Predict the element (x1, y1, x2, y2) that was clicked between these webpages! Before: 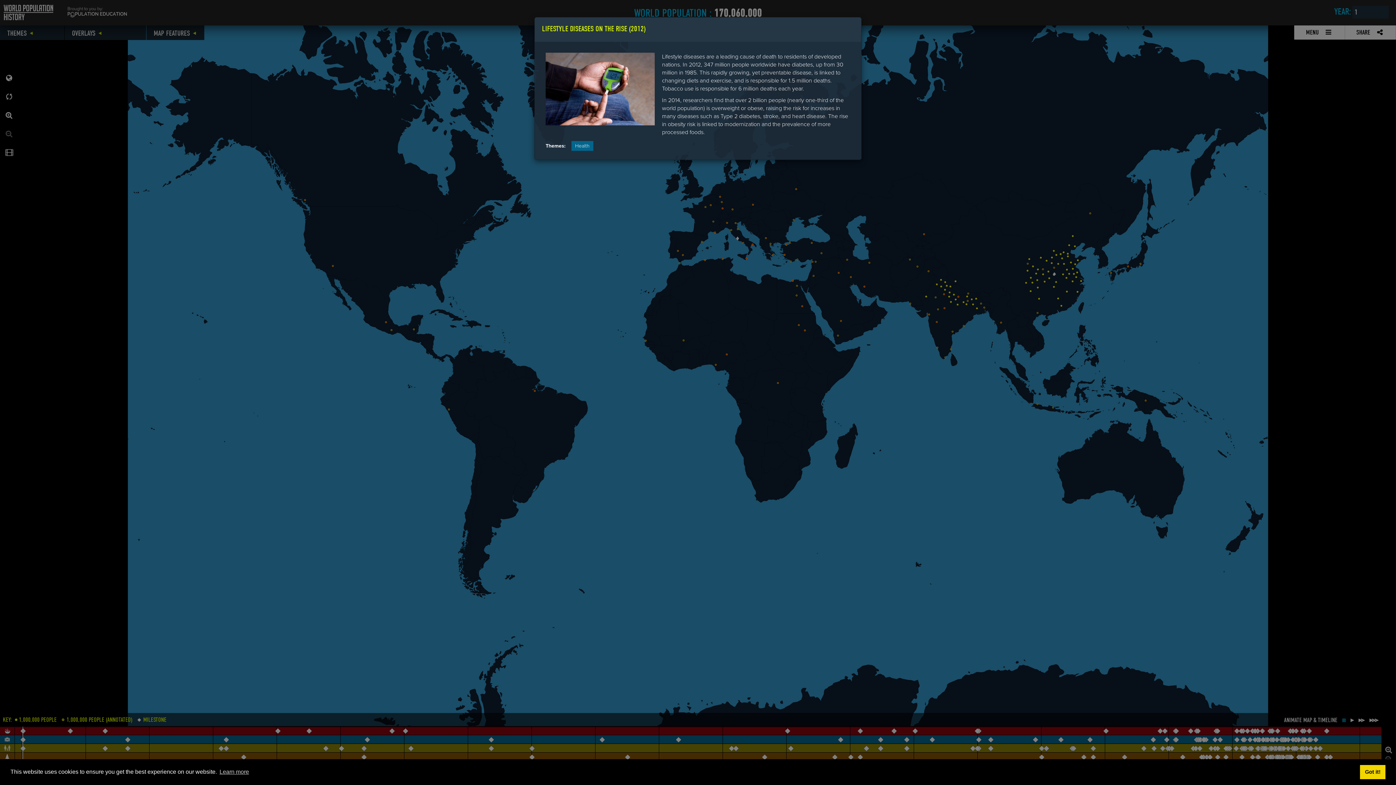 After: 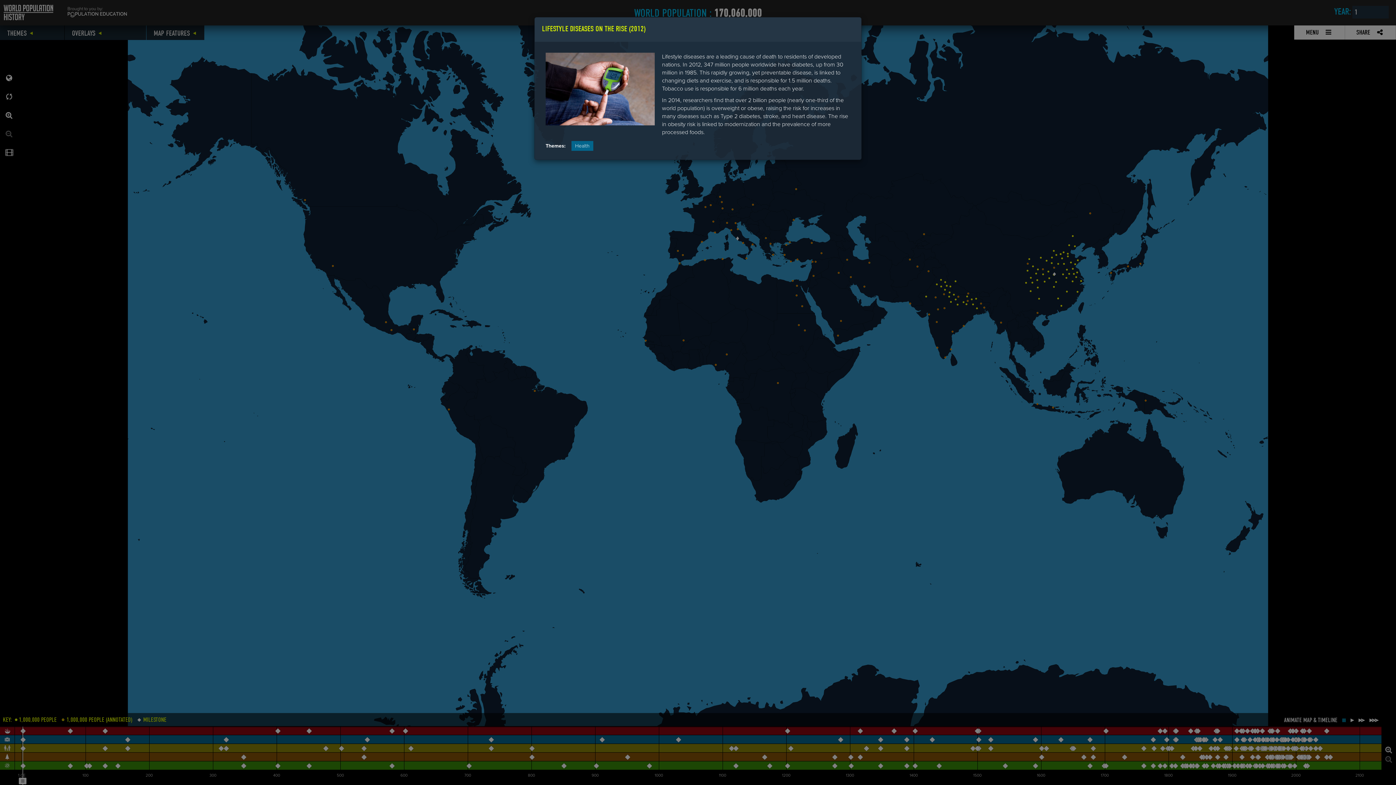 Action: label: dismiss cookie message bbox: (1360, 765, 1385, 779)